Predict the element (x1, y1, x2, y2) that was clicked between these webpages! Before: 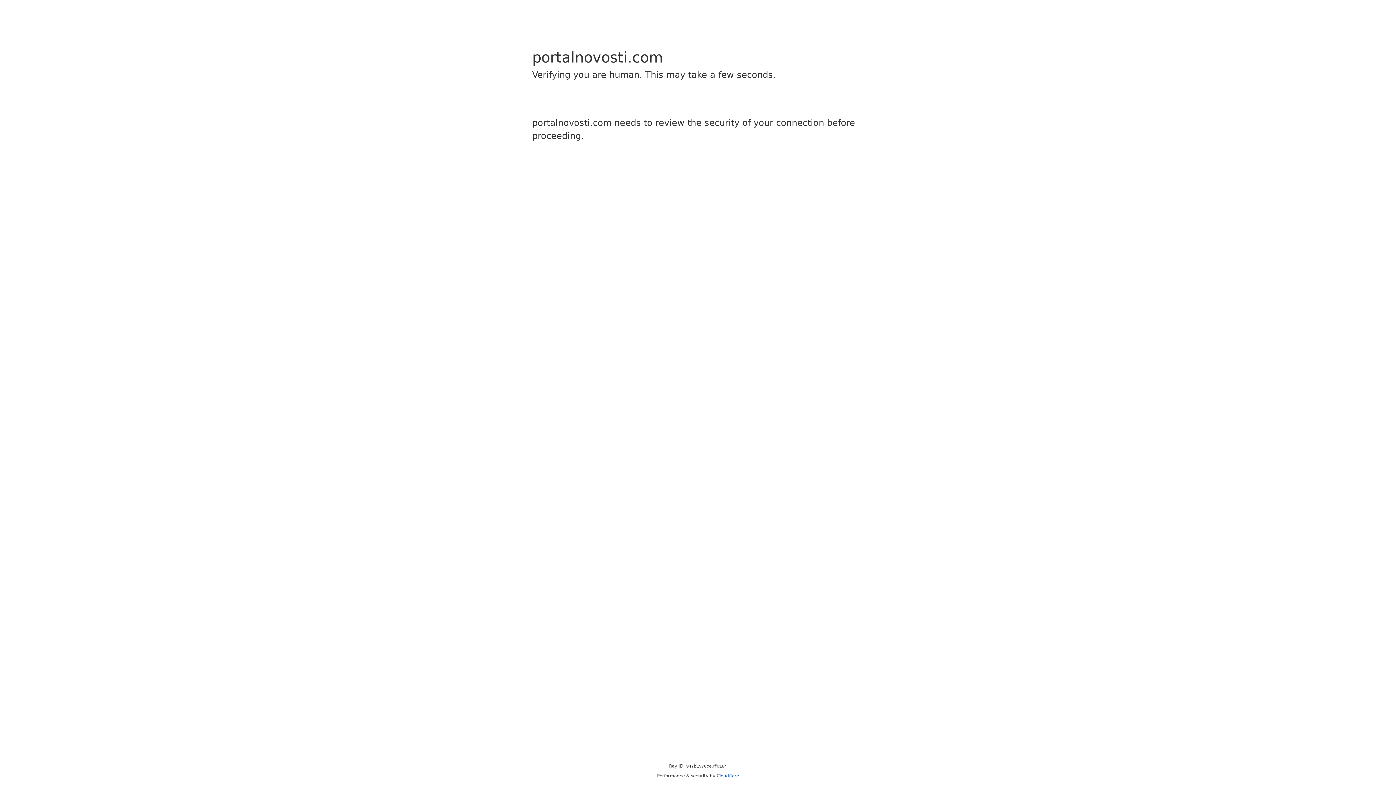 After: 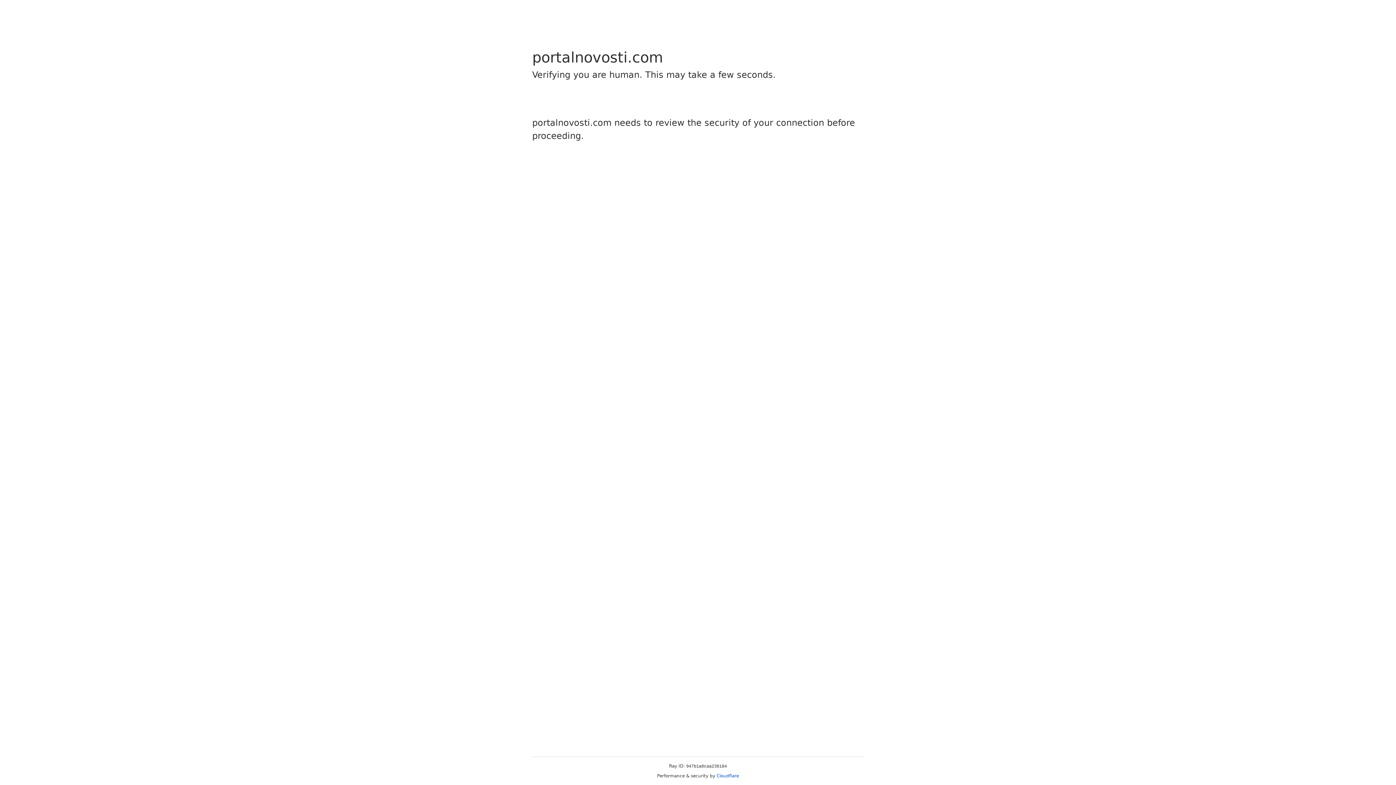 Action: label: Cloudflare bbox: (716, 773, 739, 778)